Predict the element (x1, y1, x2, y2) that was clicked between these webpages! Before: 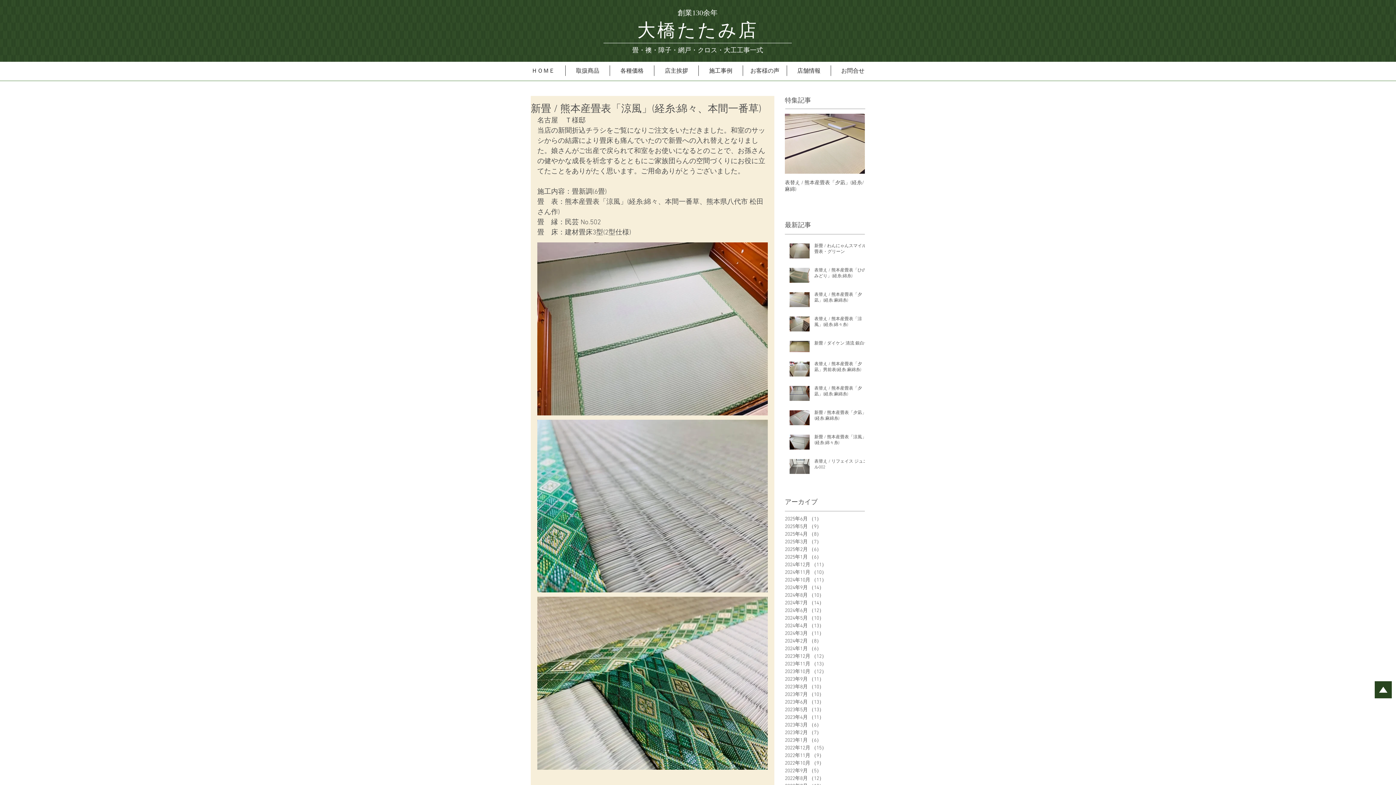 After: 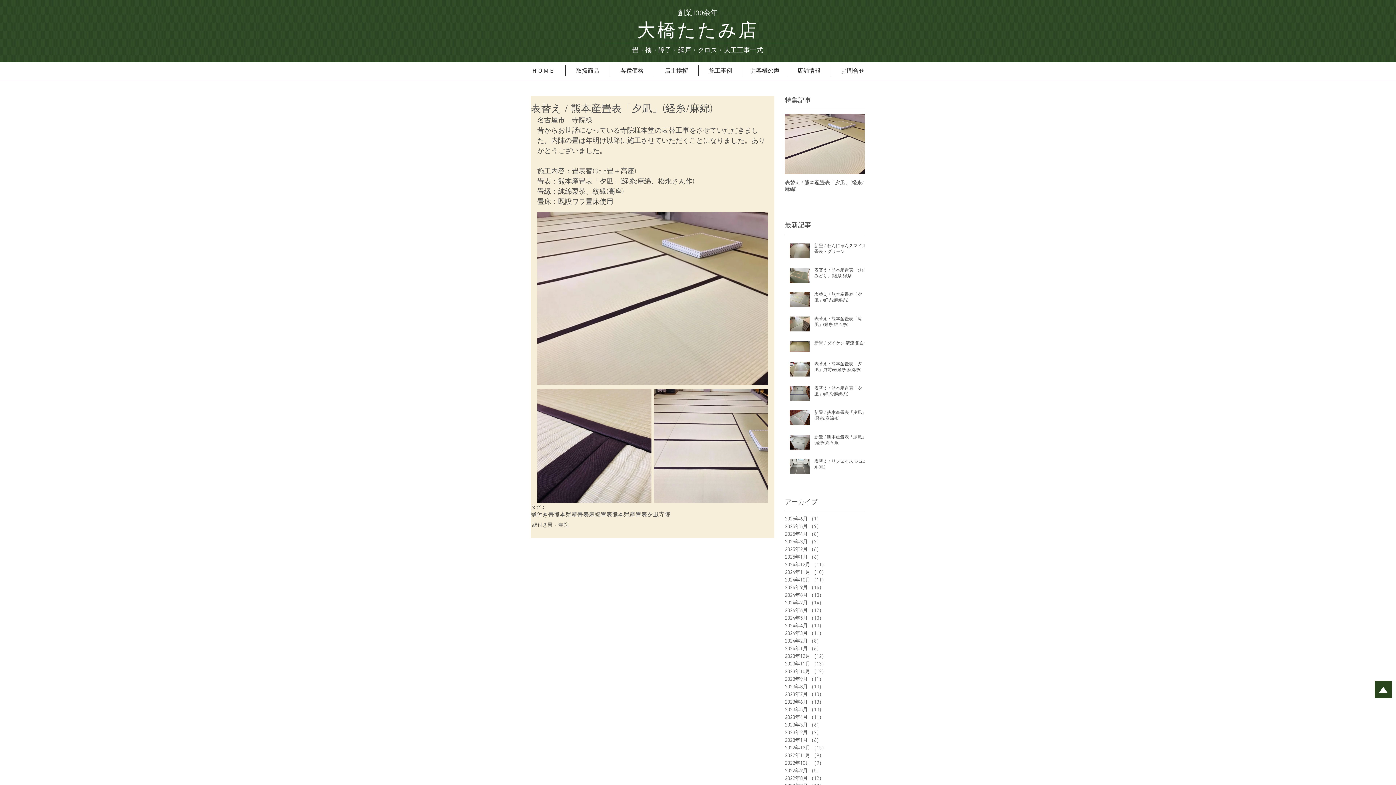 Action: label: 表替え / 熊本産畳表「夕凪」(経糸/麻綿) bbox: (785, 179, 865, 192)